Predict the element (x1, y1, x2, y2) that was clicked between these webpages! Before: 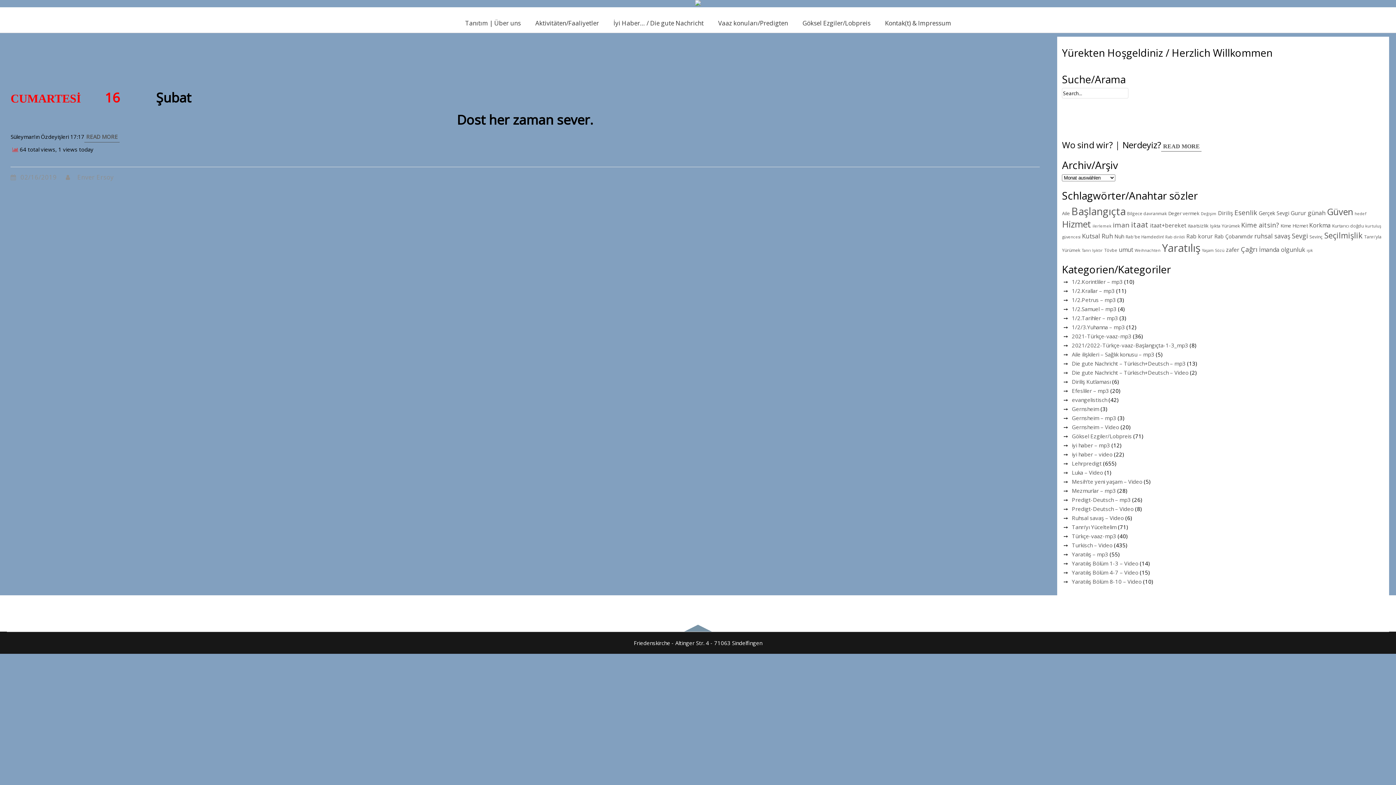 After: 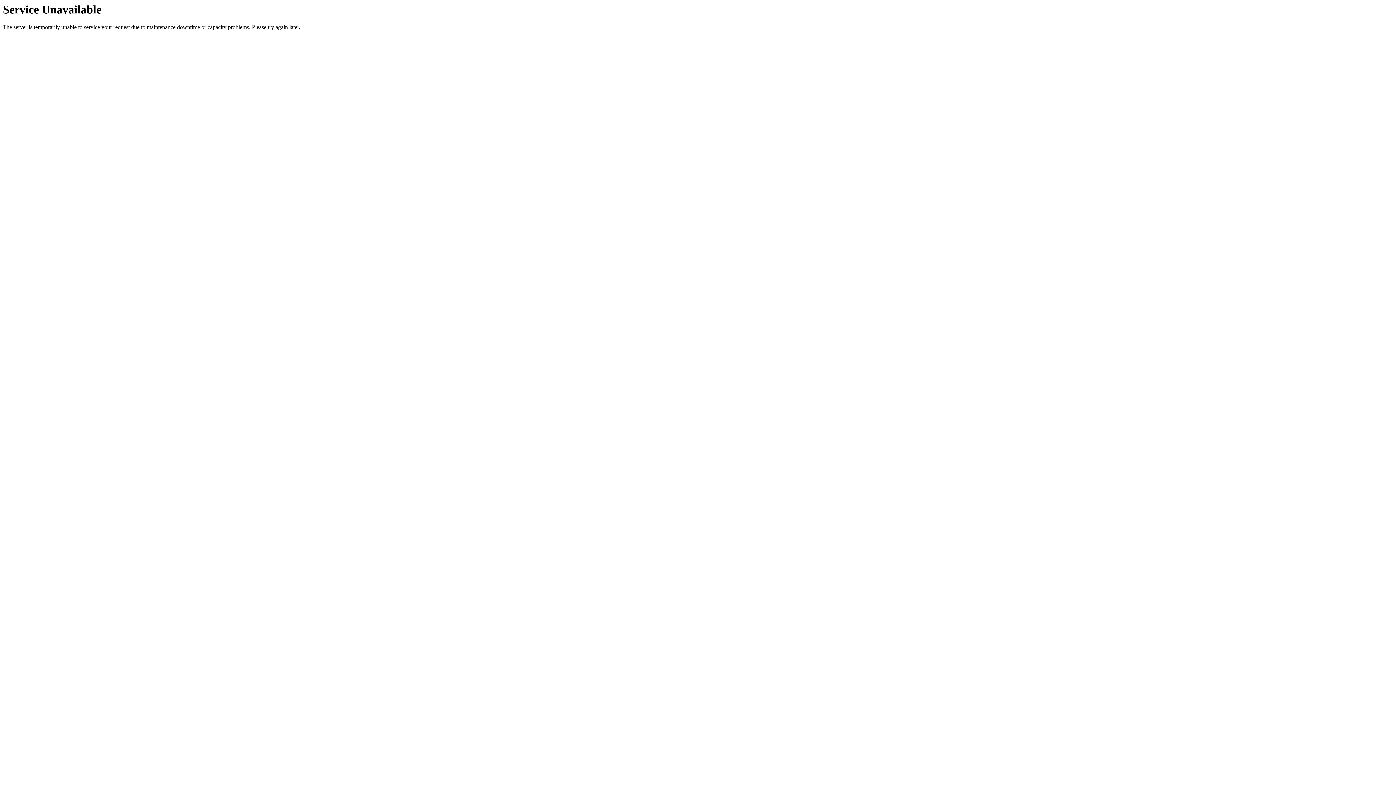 Action: label: Gerçek Sevgi (9 Einträge) bbox: (1259, 209, 1289, 216)